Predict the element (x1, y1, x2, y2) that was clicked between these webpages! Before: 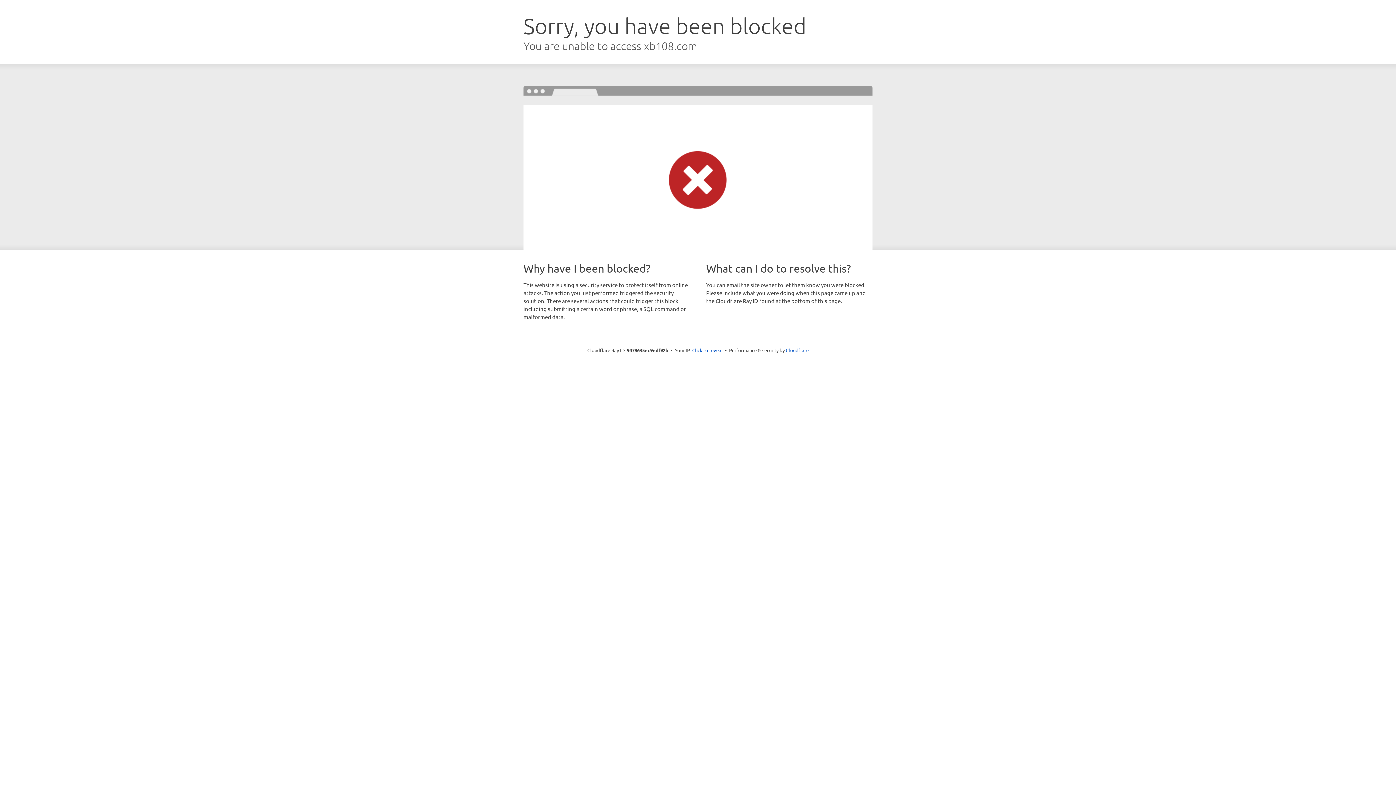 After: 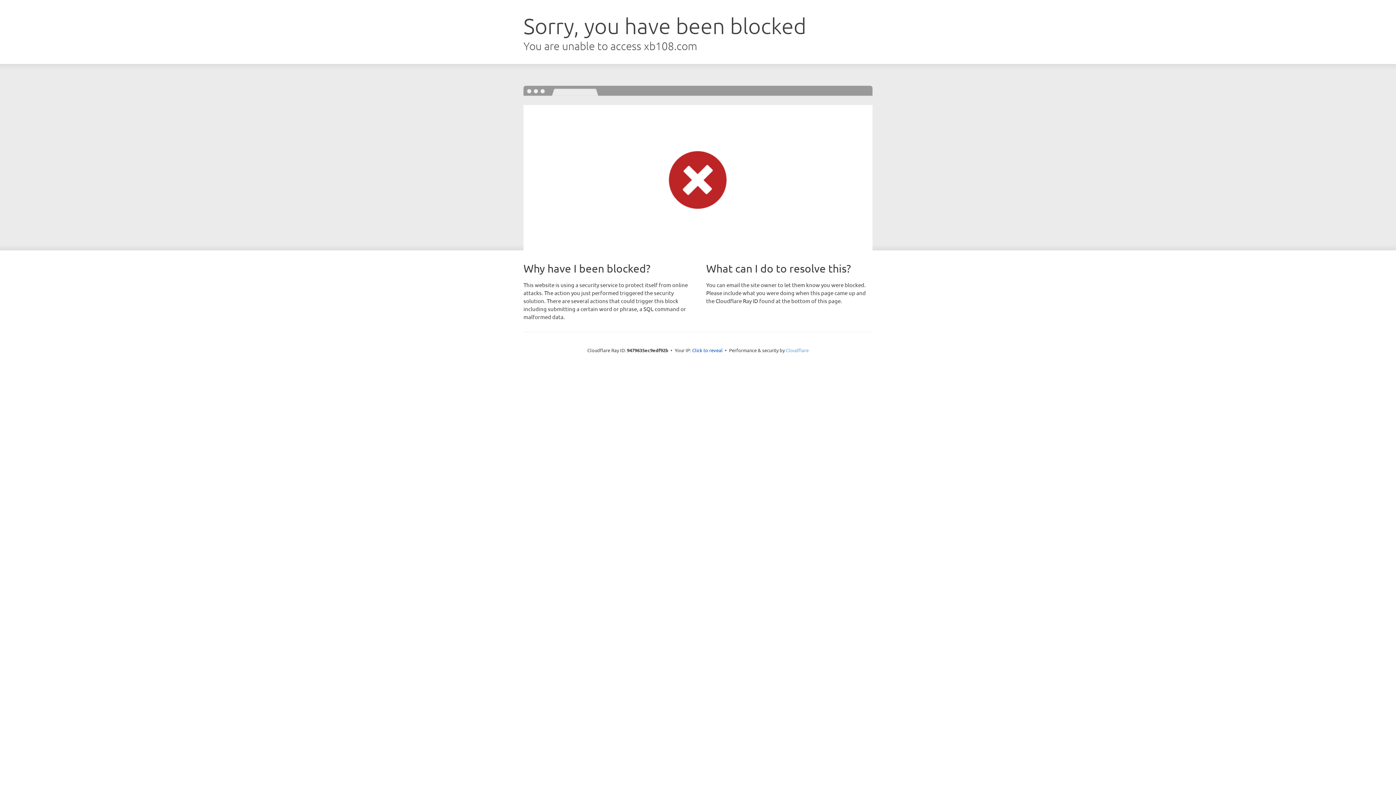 Action: bbox: (786, 347, 808, 353) label: Cloudflare